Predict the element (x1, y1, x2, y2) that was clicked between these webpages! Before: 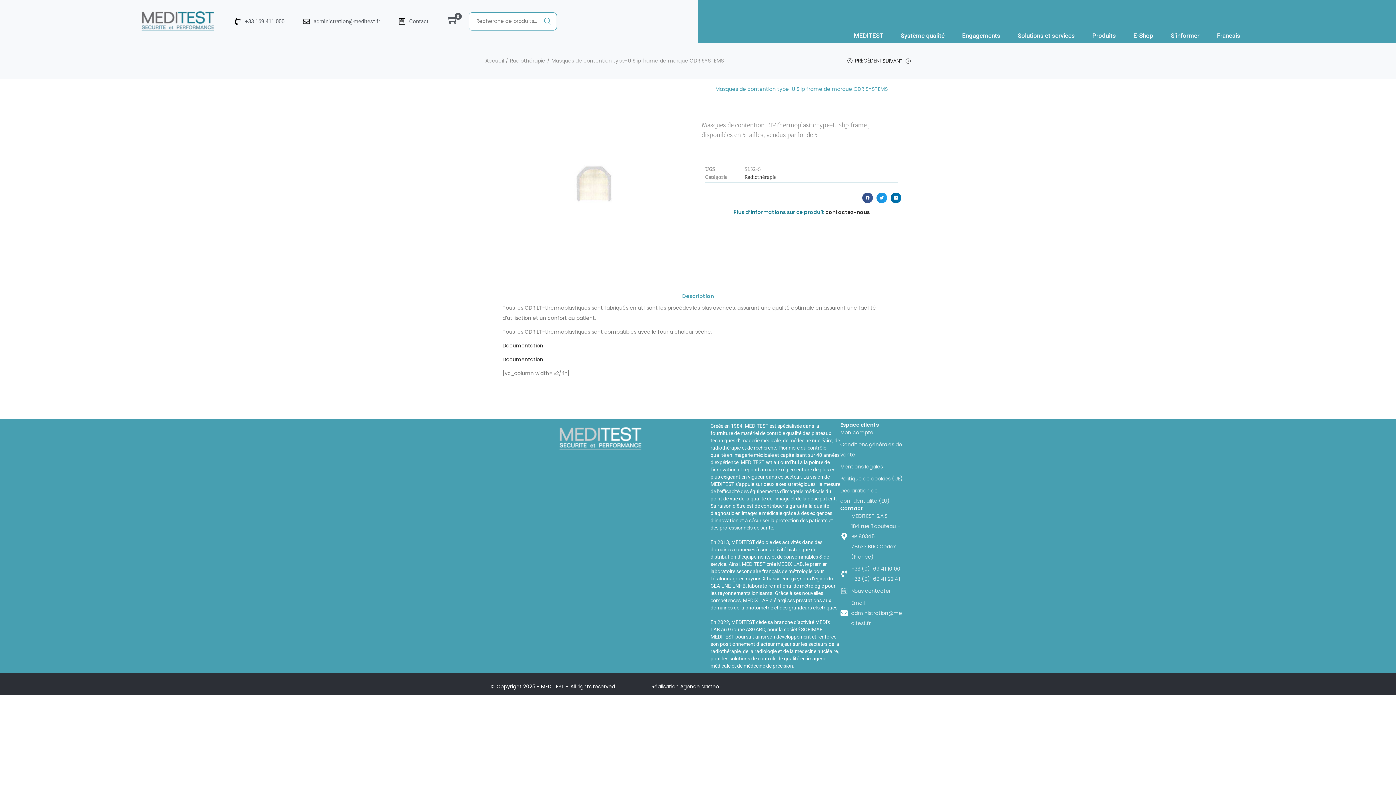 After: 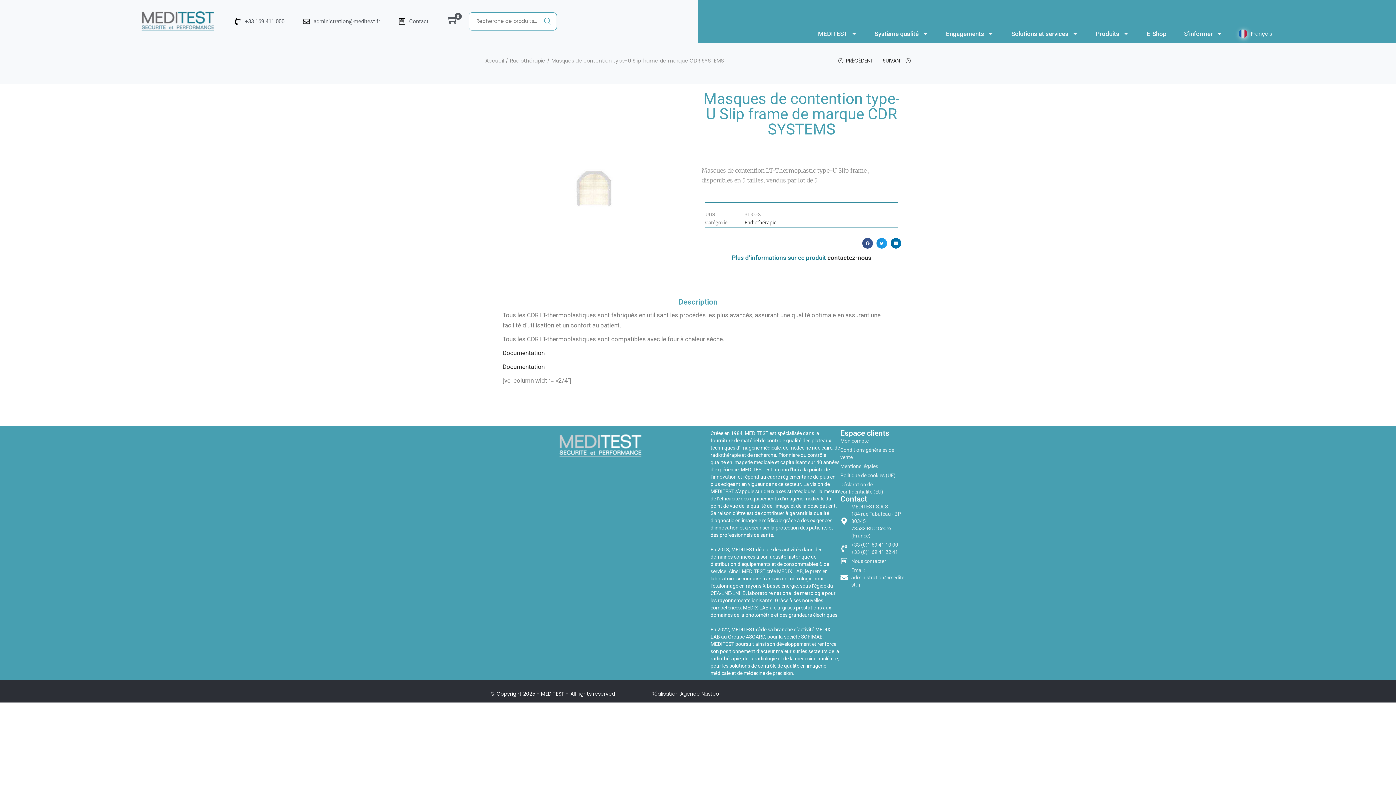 Action: label: Documentation bbox: (502, 355, 543, 363)